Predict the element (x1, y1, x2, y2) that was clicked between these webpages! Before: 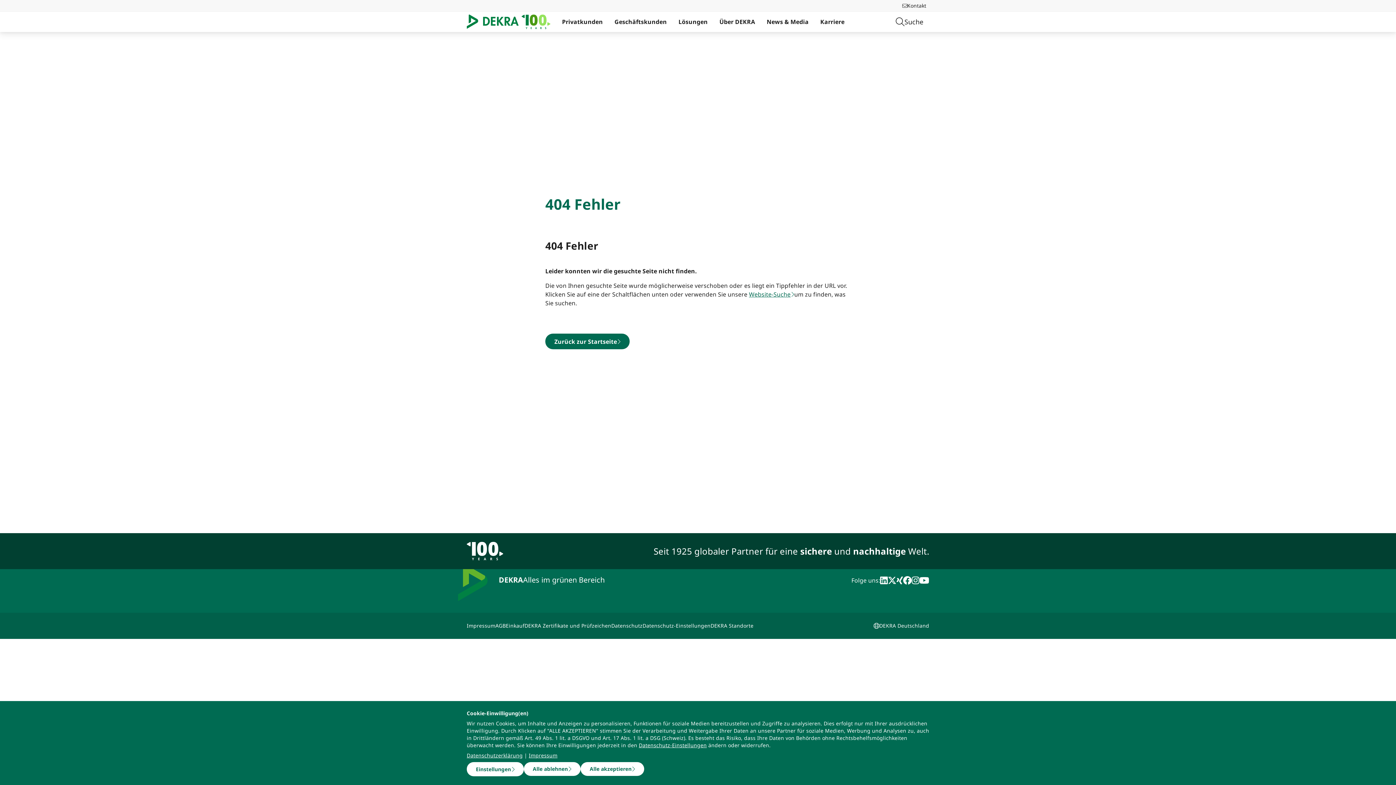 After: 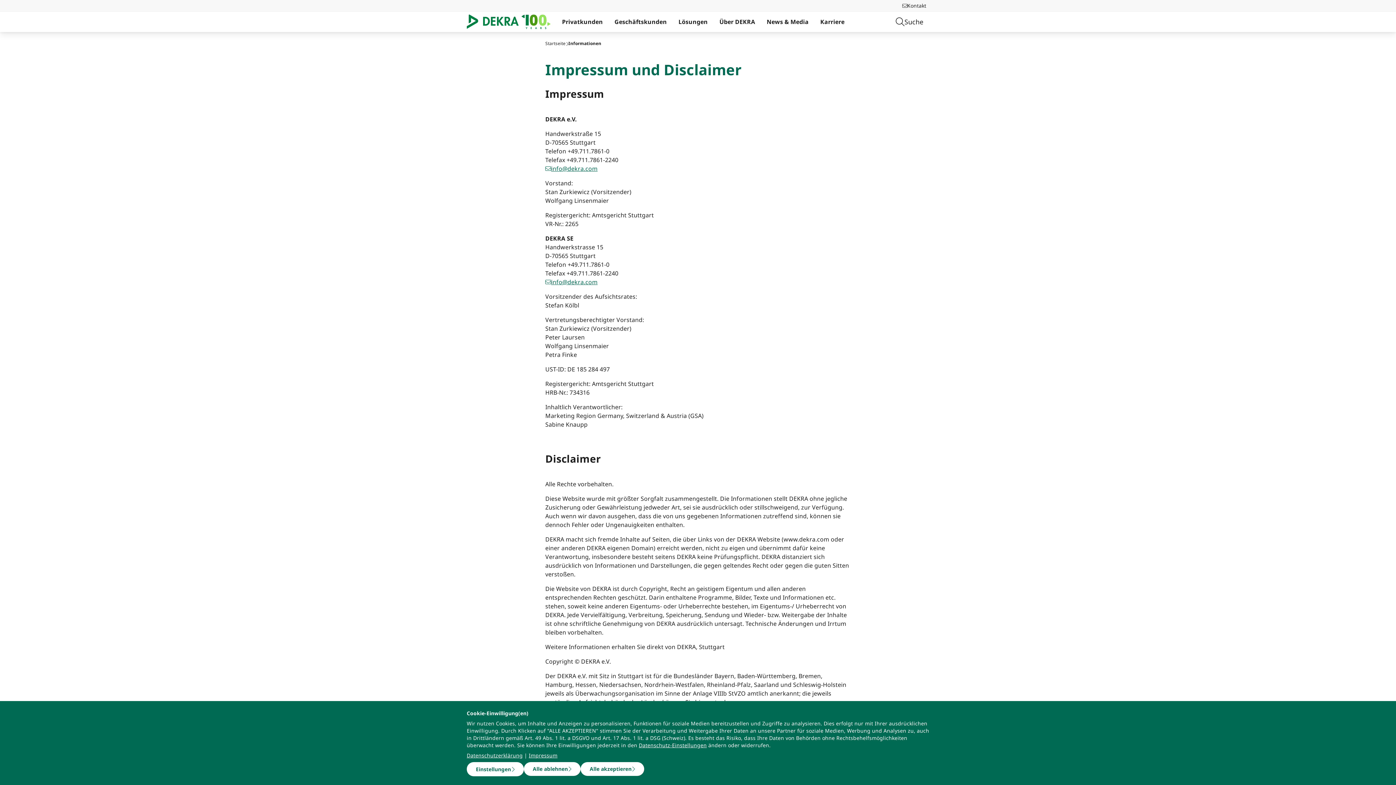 Action: label: Impressum bbox: (528, 752, 557, 759)